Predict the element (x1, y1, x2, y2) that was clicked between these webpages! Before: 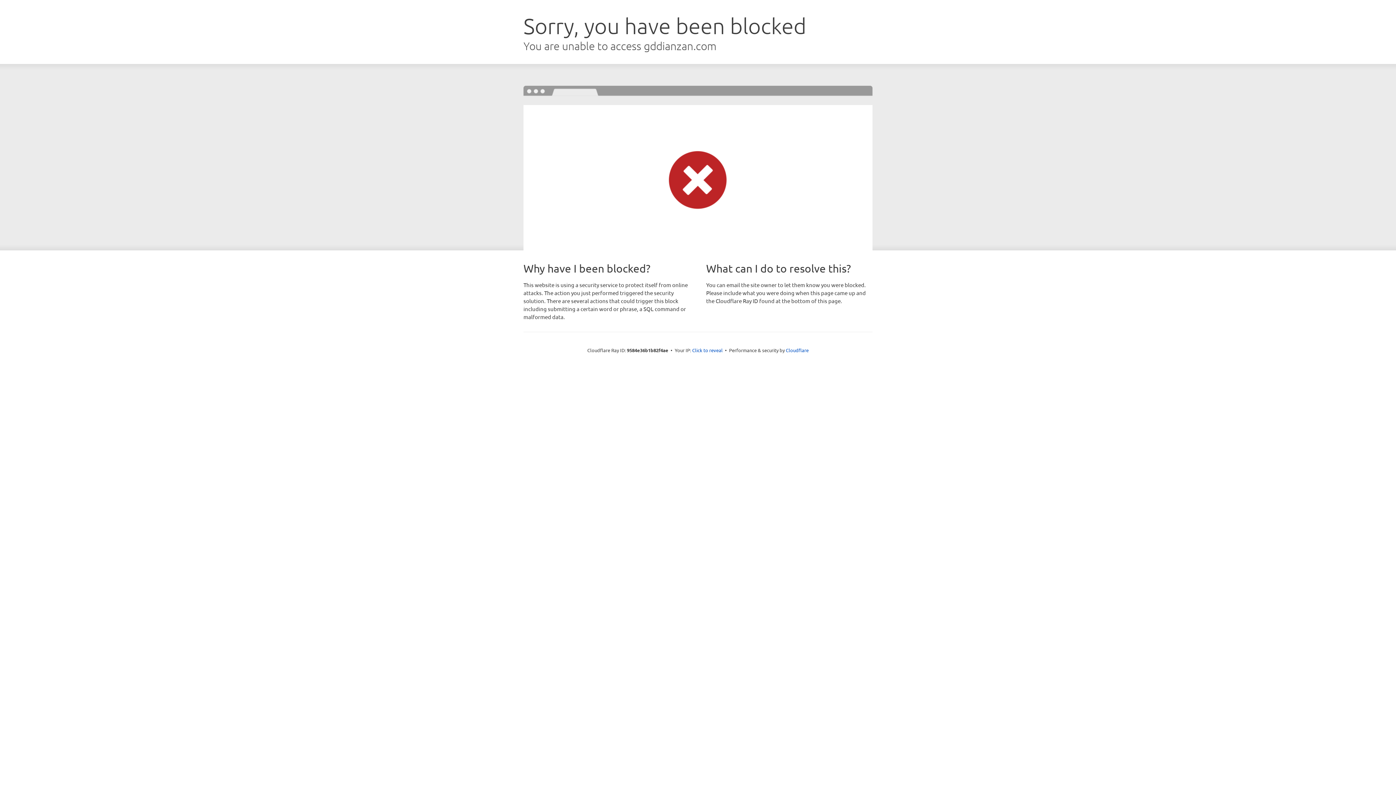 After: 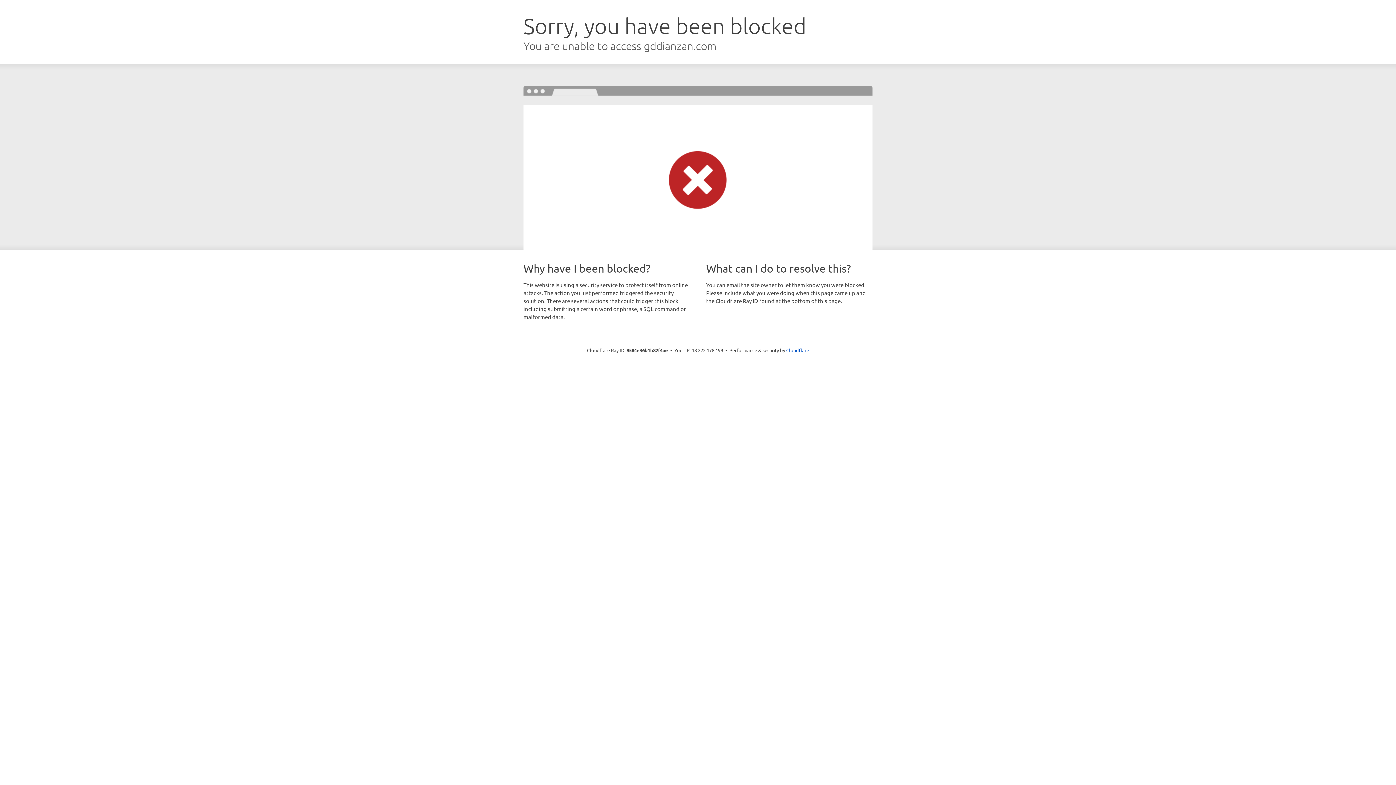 Action: bbox: (692, 346, 722, 353) label: Click to reveal